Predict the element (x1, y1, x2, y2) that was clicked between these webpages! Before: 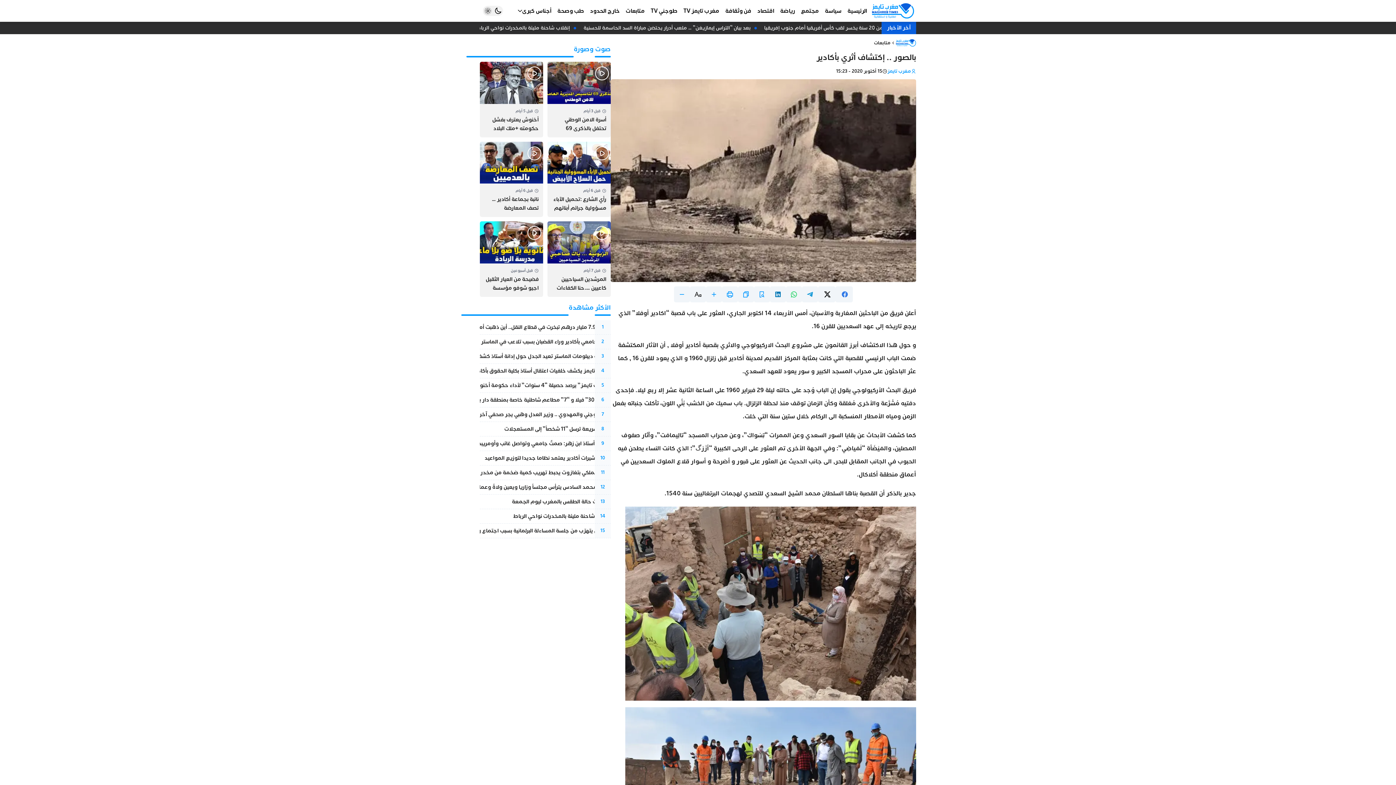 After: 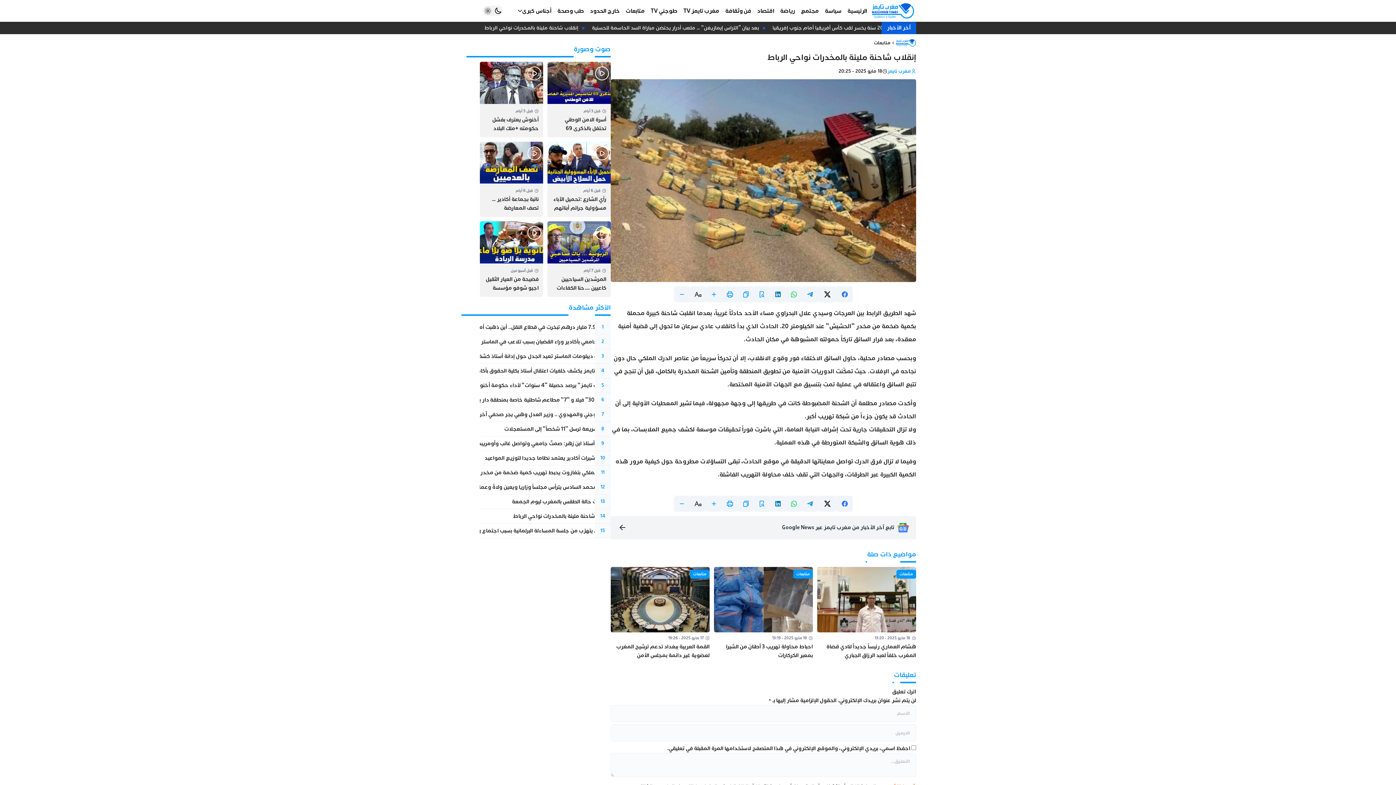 Action: bbox: (513, 510, 610, 522) label: إنقلاب شاحنة مليئة بالمخدرات نواحي الرباط